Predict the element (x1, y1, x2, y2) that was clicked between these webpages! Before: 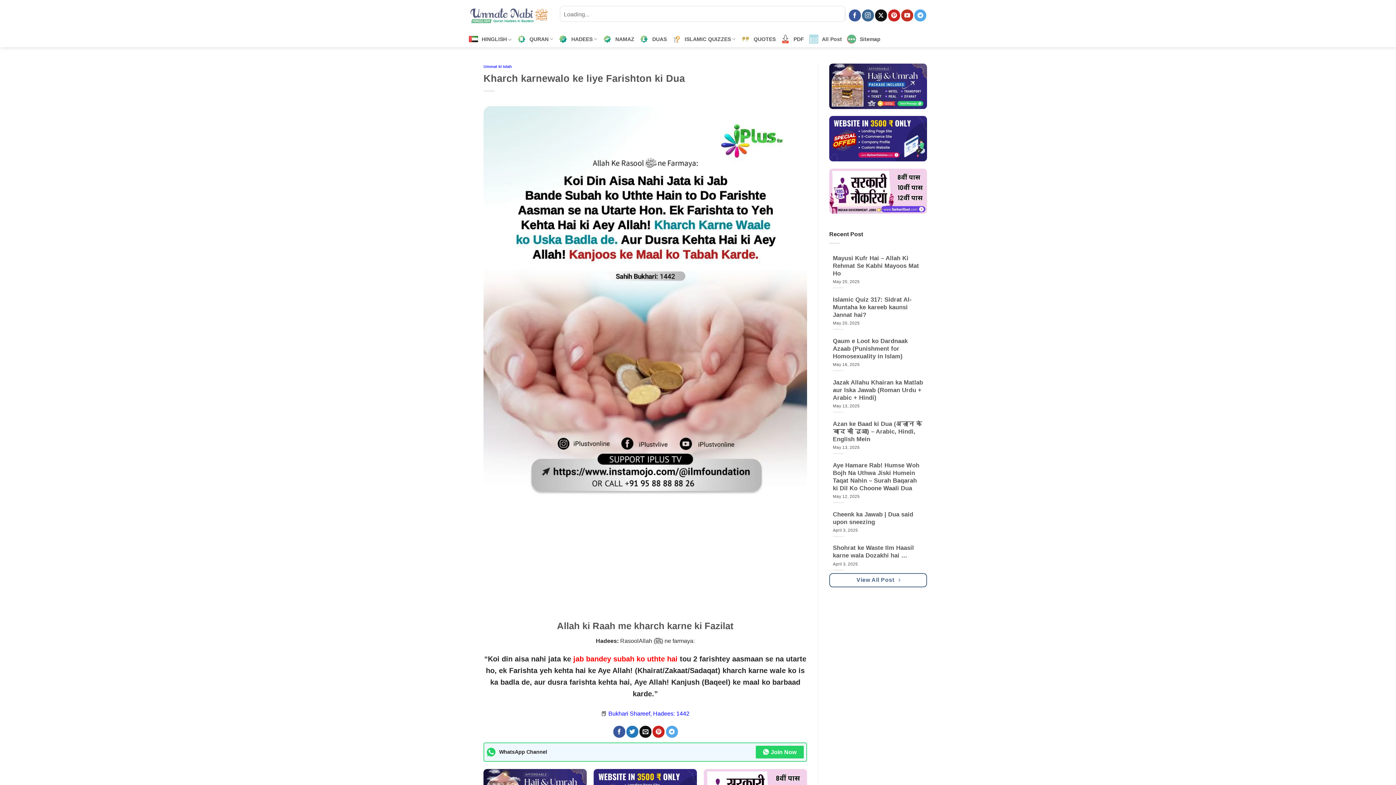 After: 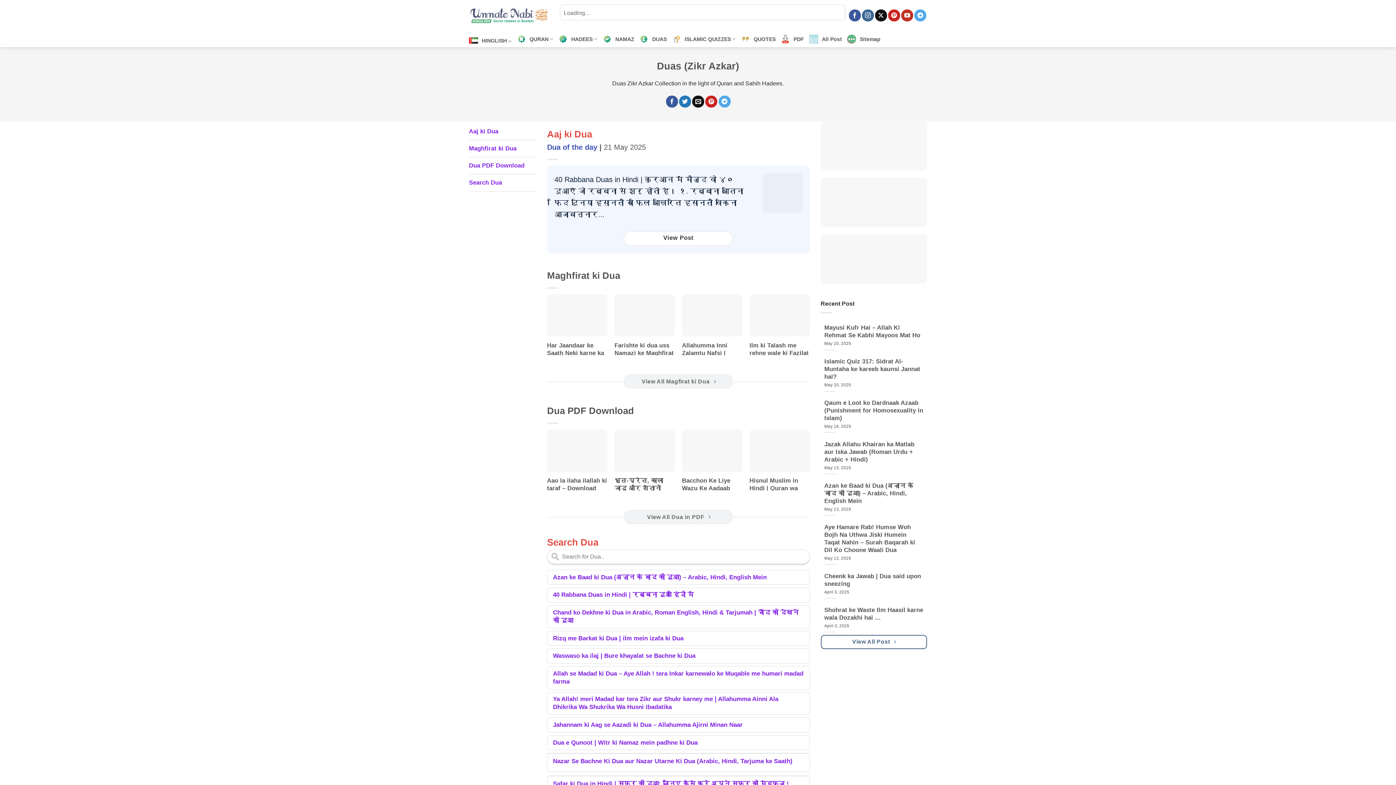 Action: bbox: (639, 30, 667, 47) label: DUAS